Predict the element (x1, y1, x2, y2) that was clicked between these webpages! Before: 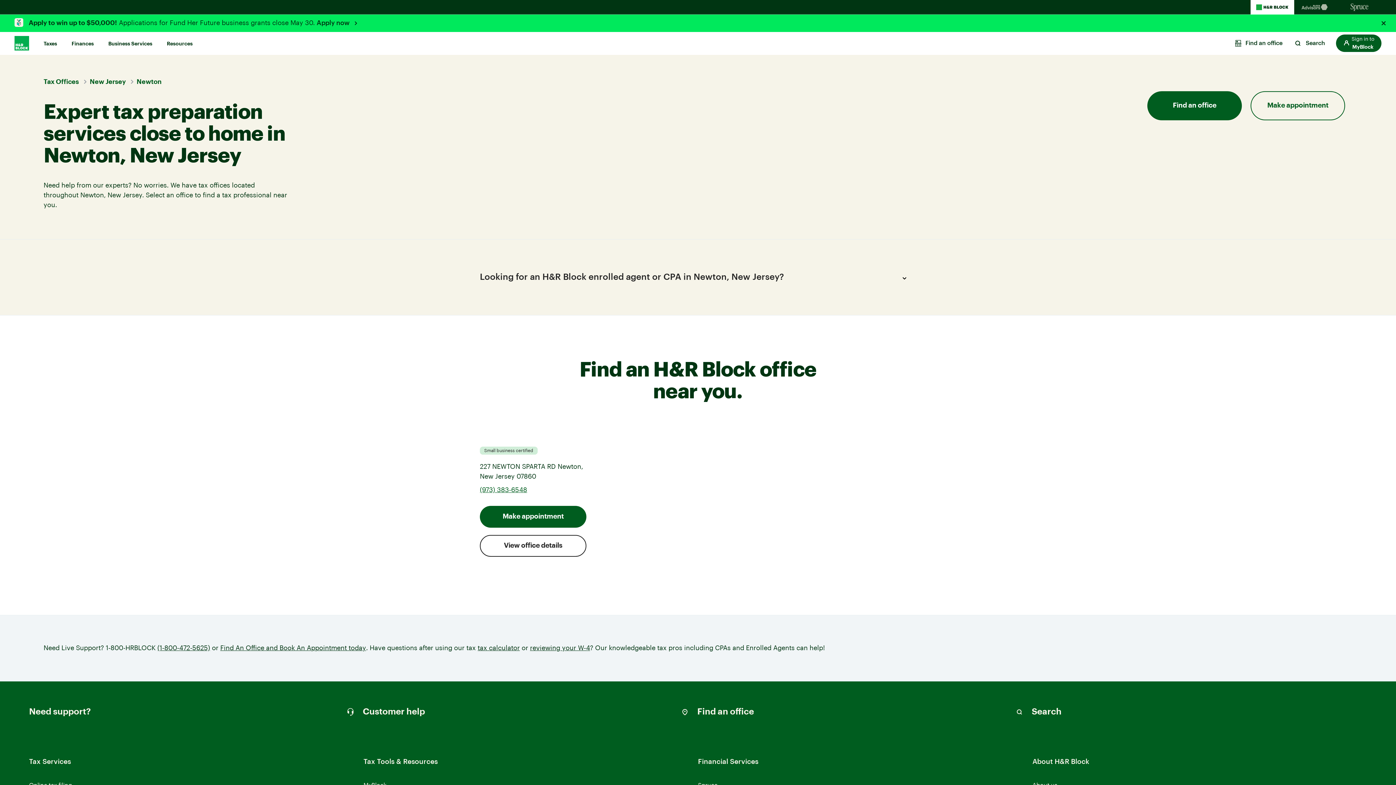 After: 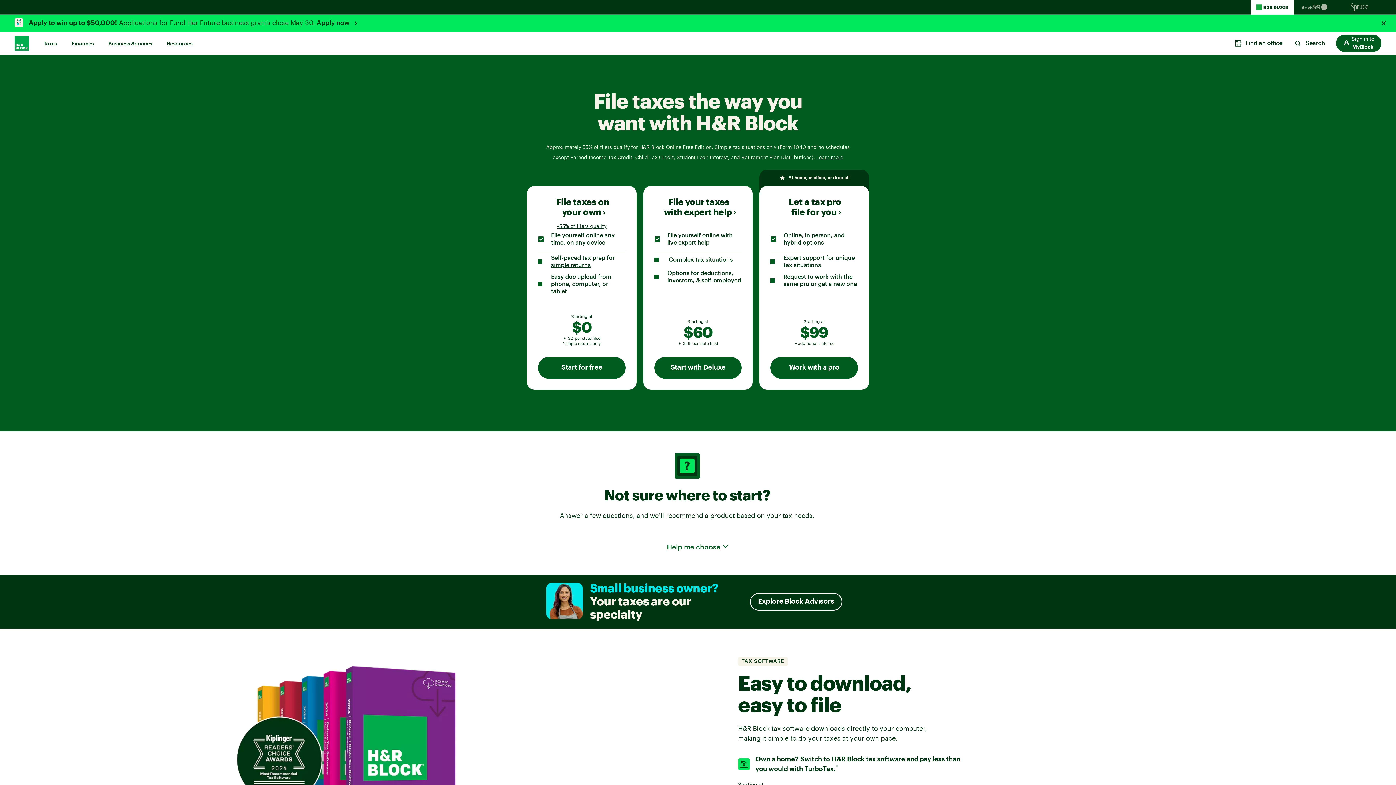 Action: label: Taxes bbox: (43, 40, 57, 47)